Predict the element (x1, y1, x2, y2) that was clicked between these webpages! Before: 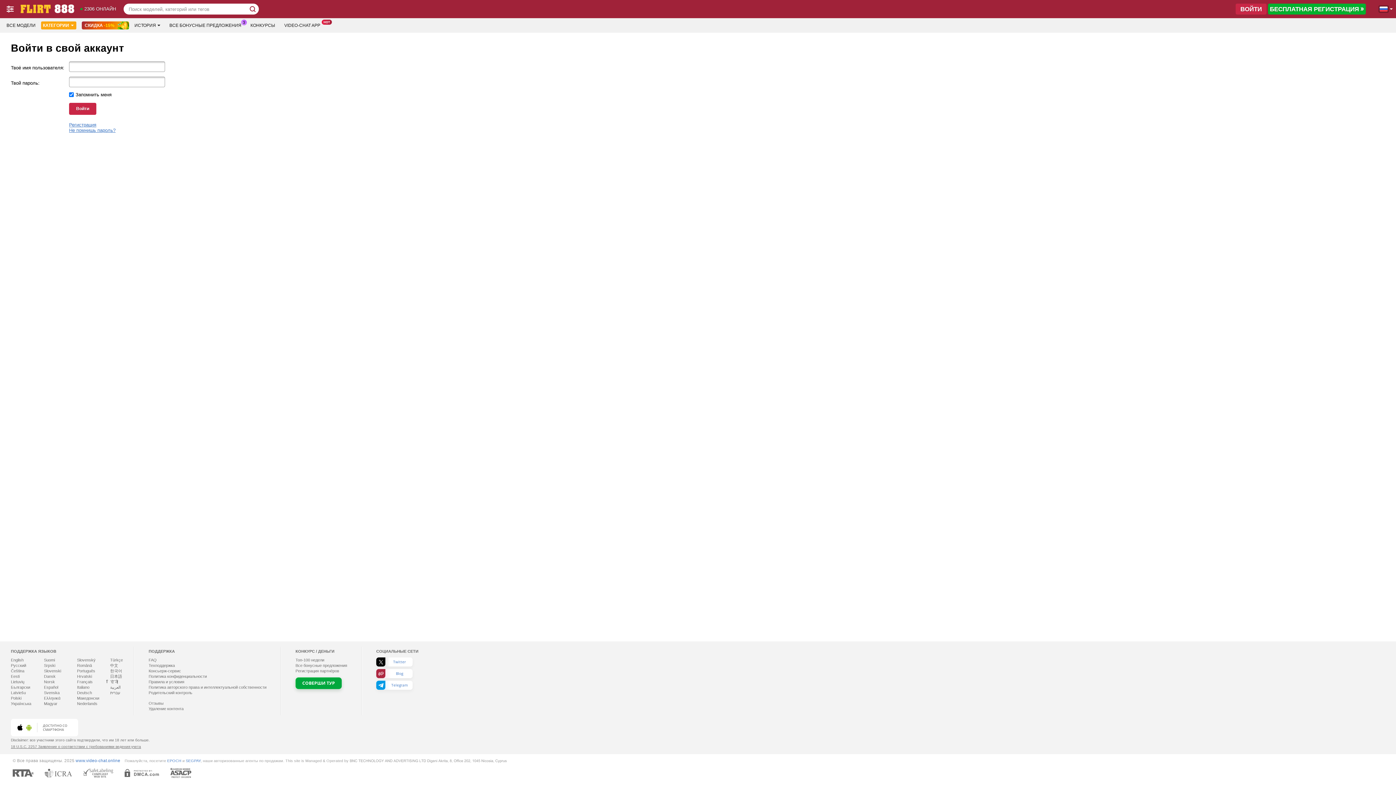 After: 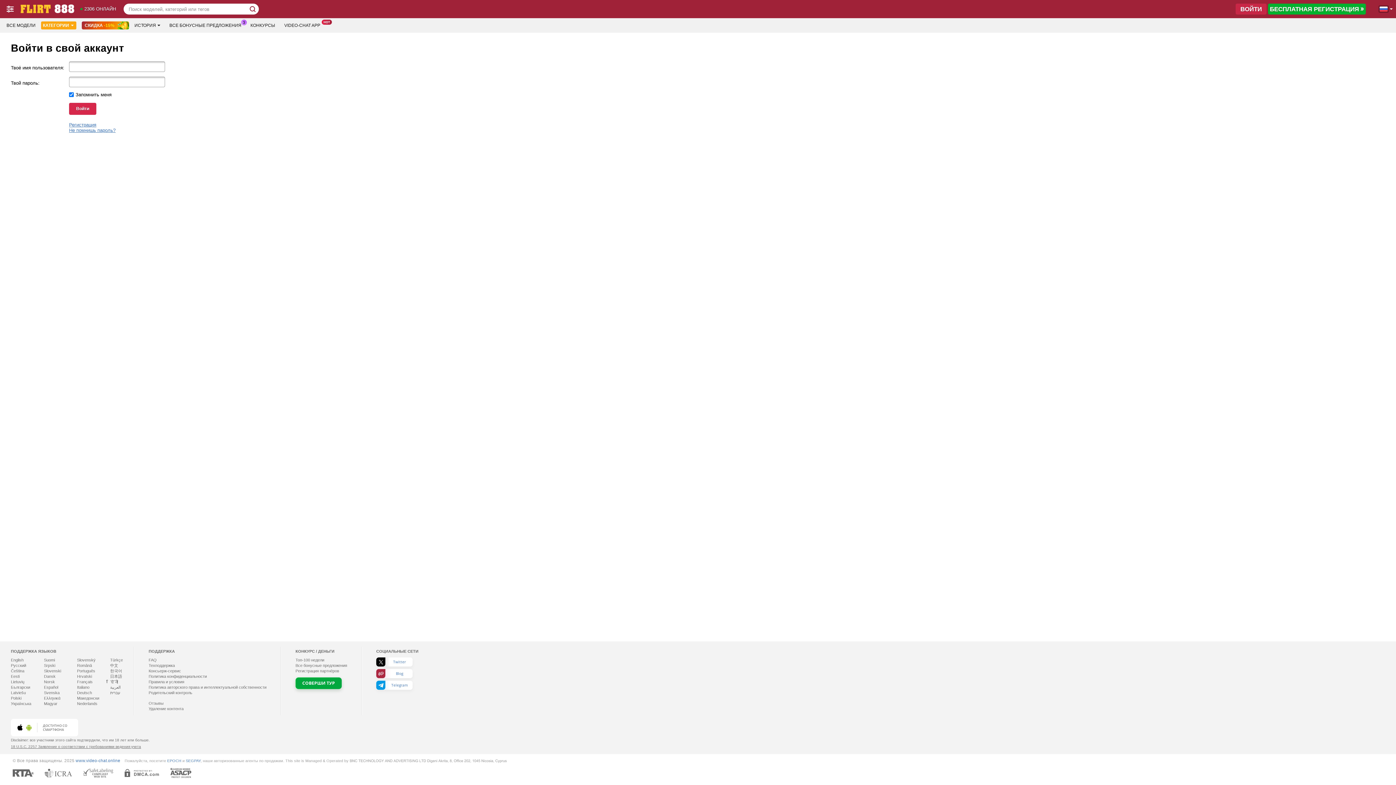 Action: bbox: (69, 102, 96, 114) label: Войти